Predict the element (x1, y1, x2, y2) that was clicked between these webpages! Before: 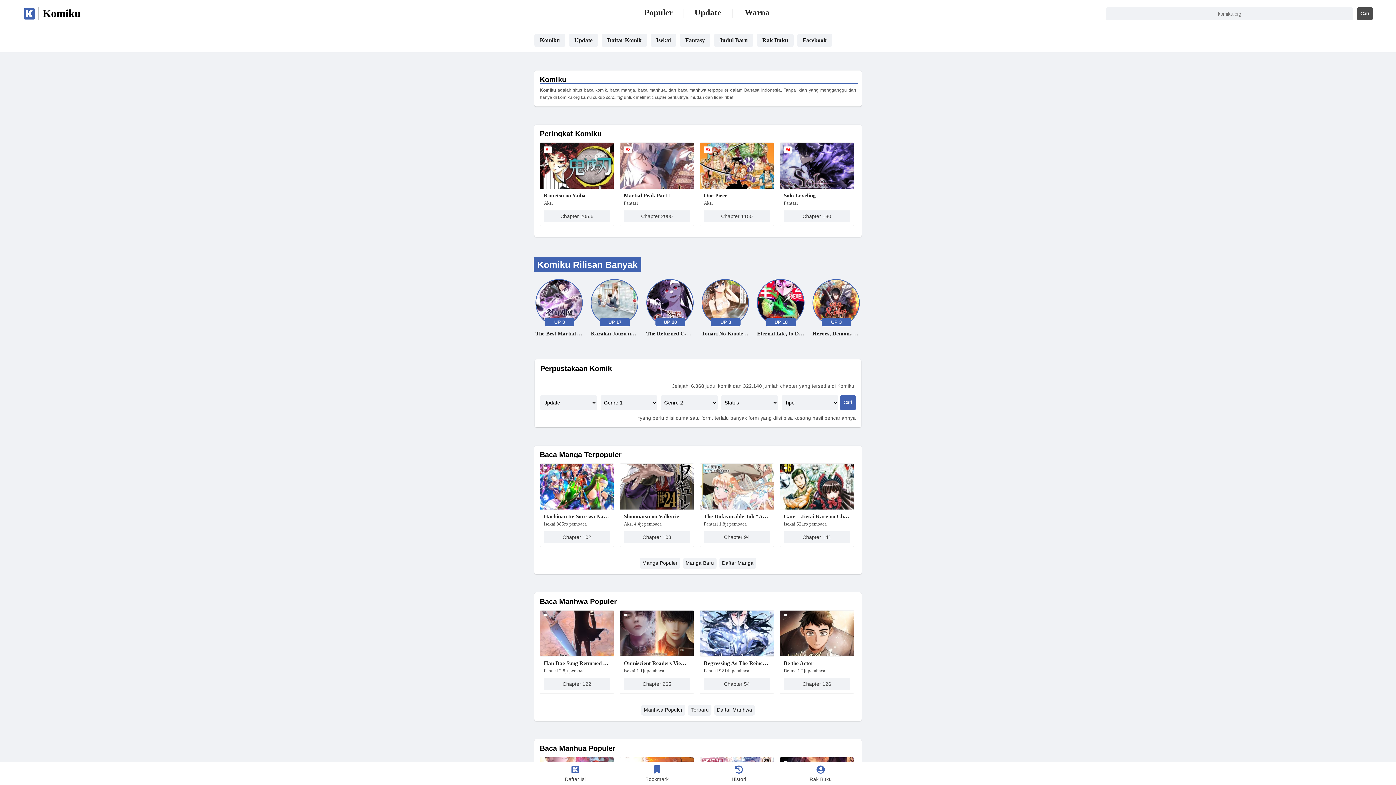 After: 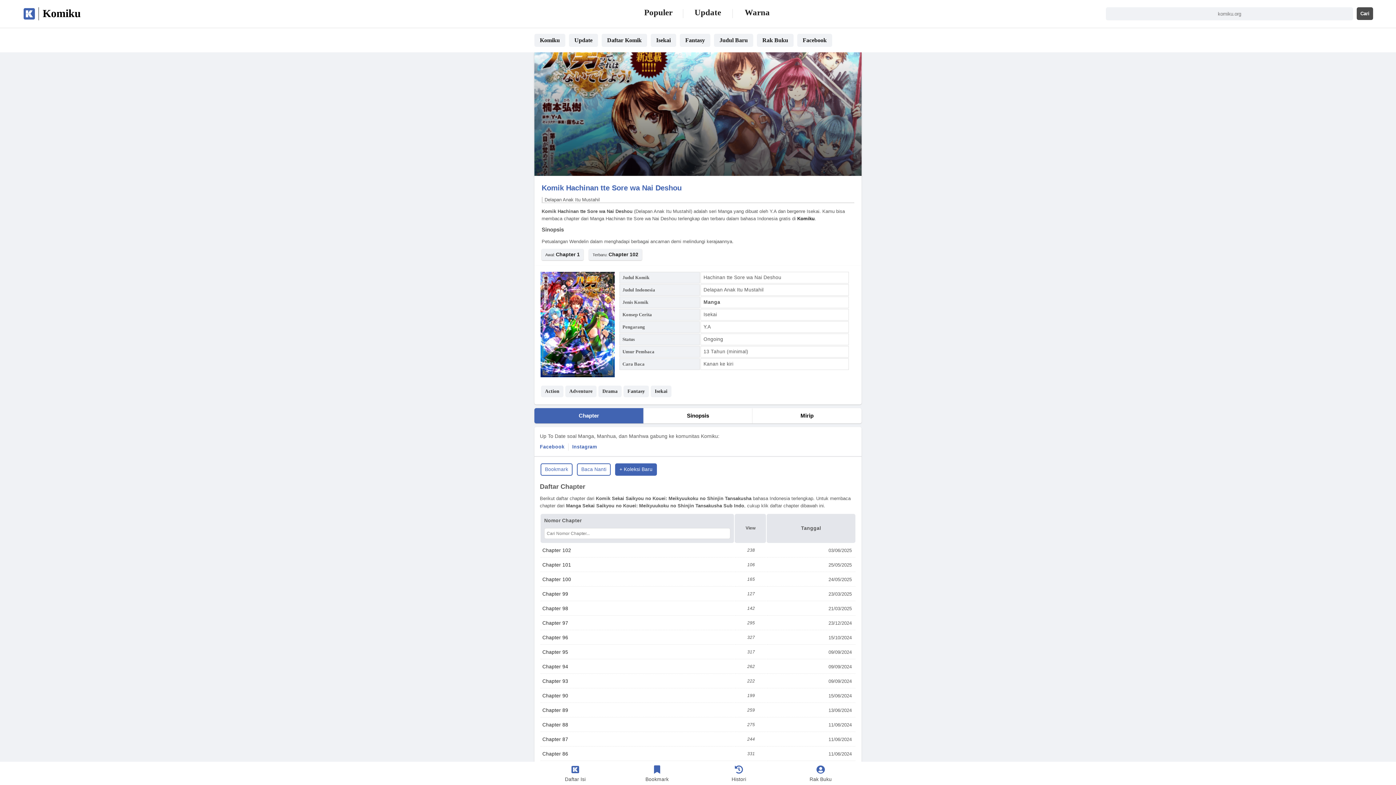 Action: bbox: (540, 464, 613, 511)